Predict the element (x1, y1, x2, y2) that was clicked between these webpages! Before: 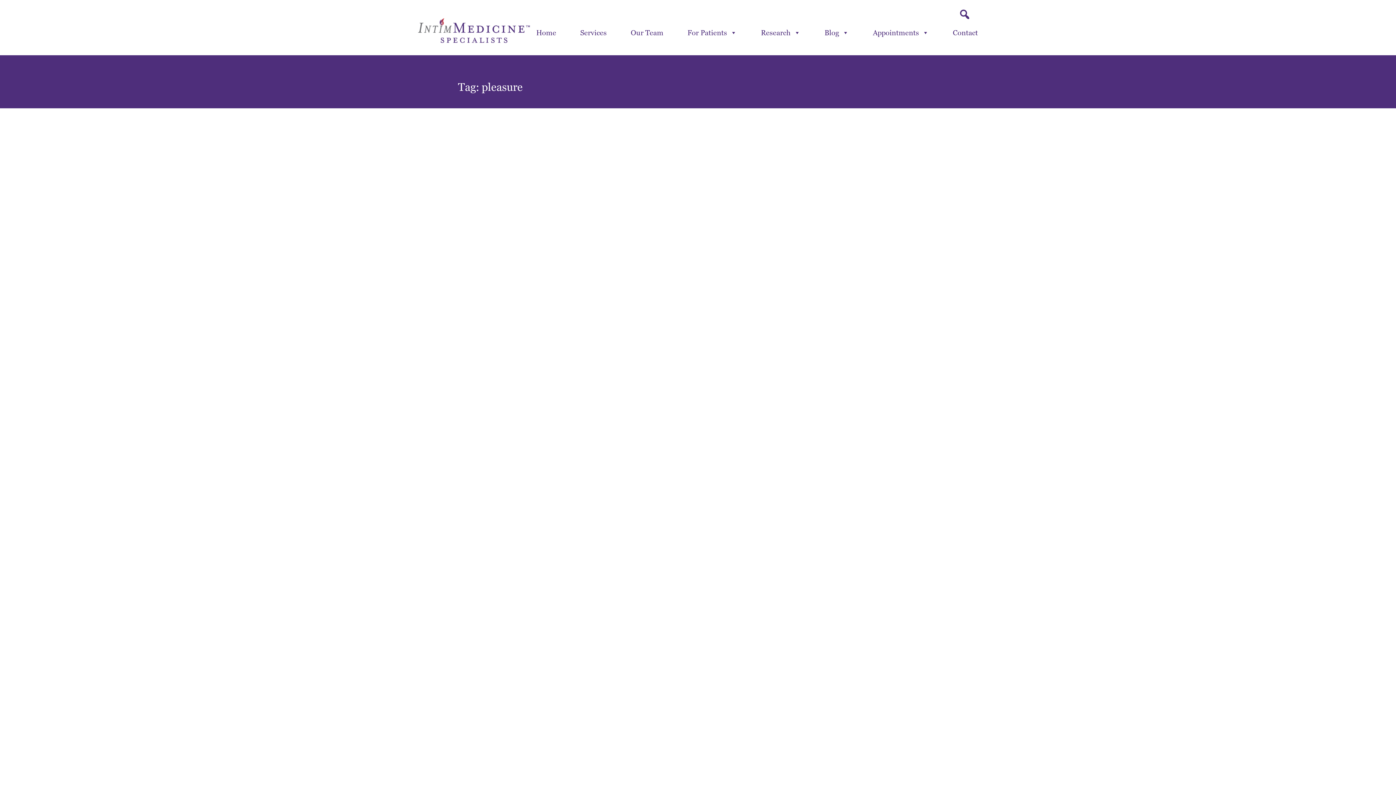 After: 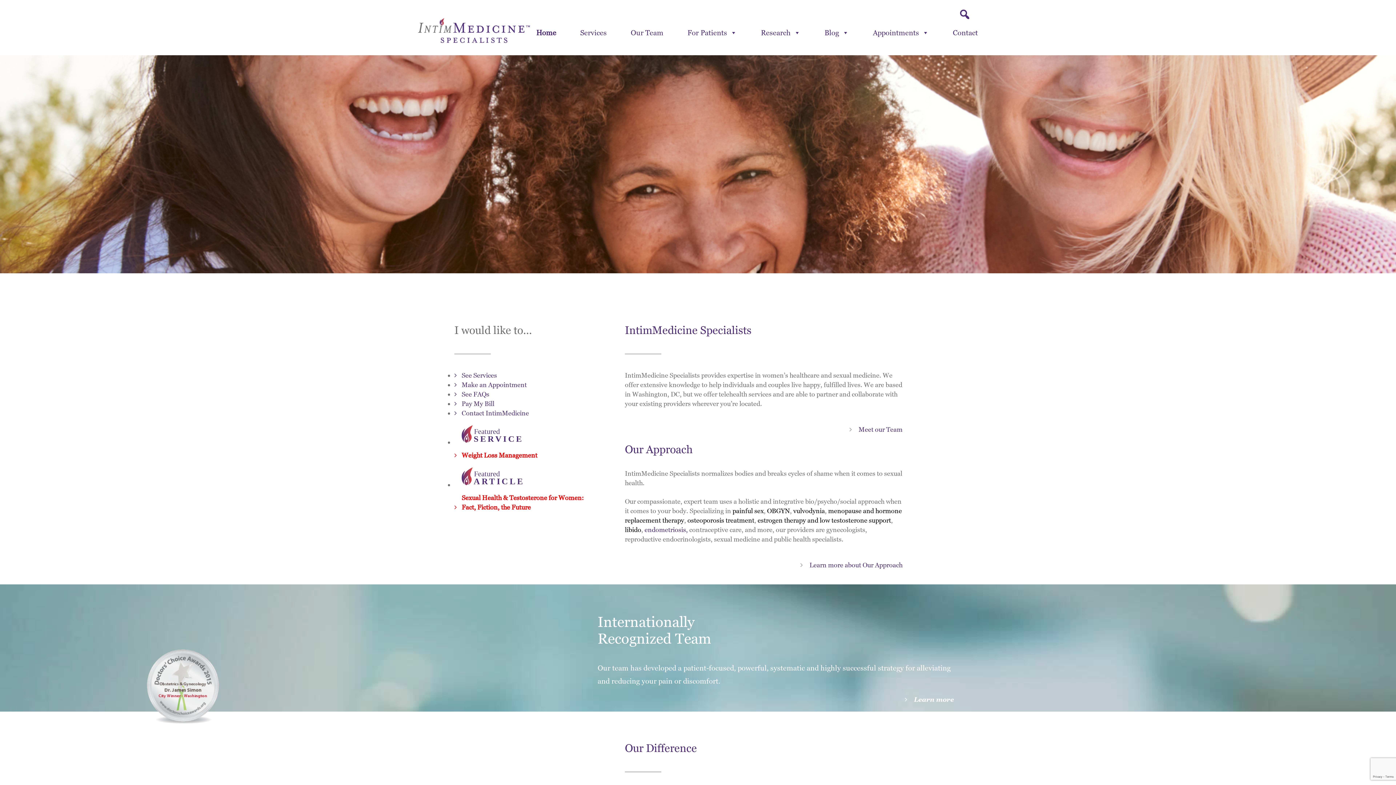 Action: label: Home bbox: (536, 18, 568, 48)